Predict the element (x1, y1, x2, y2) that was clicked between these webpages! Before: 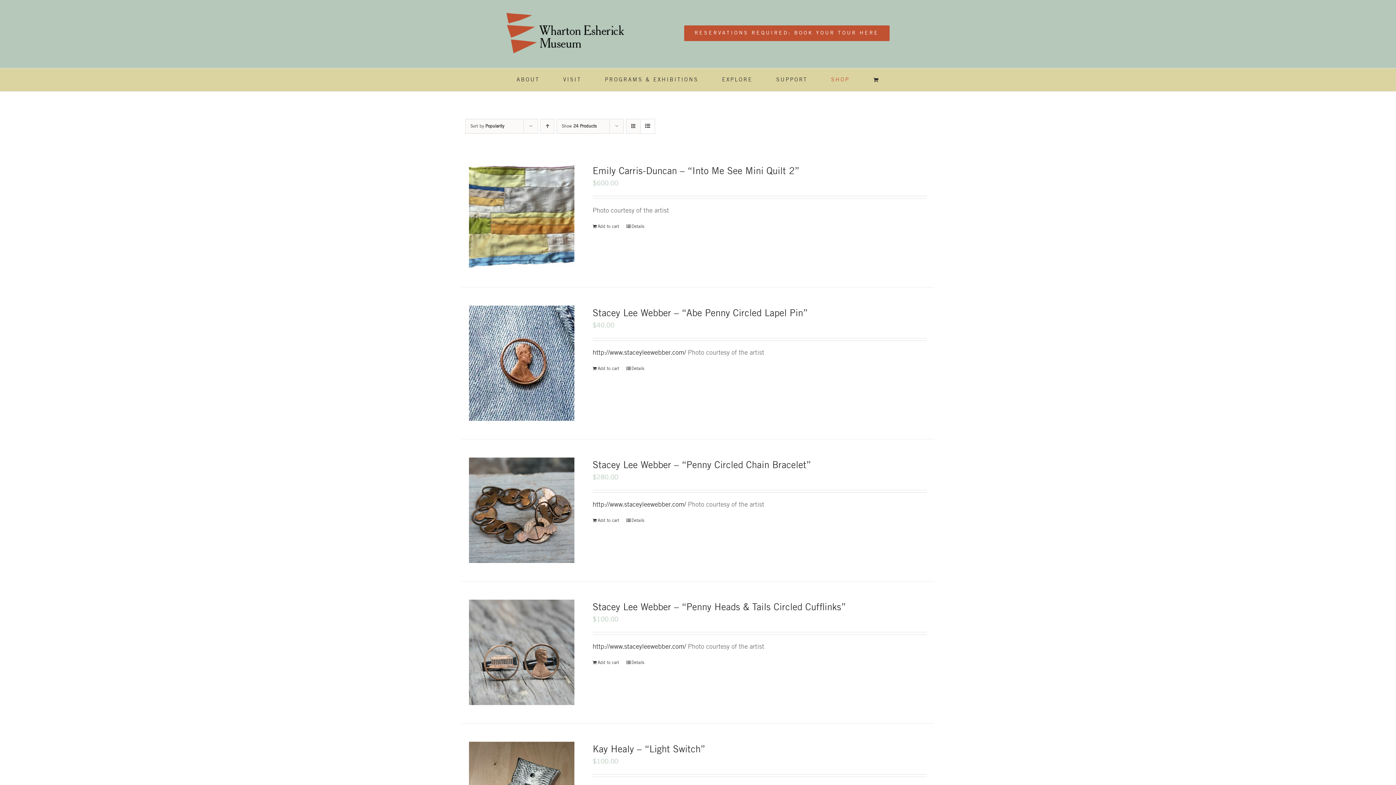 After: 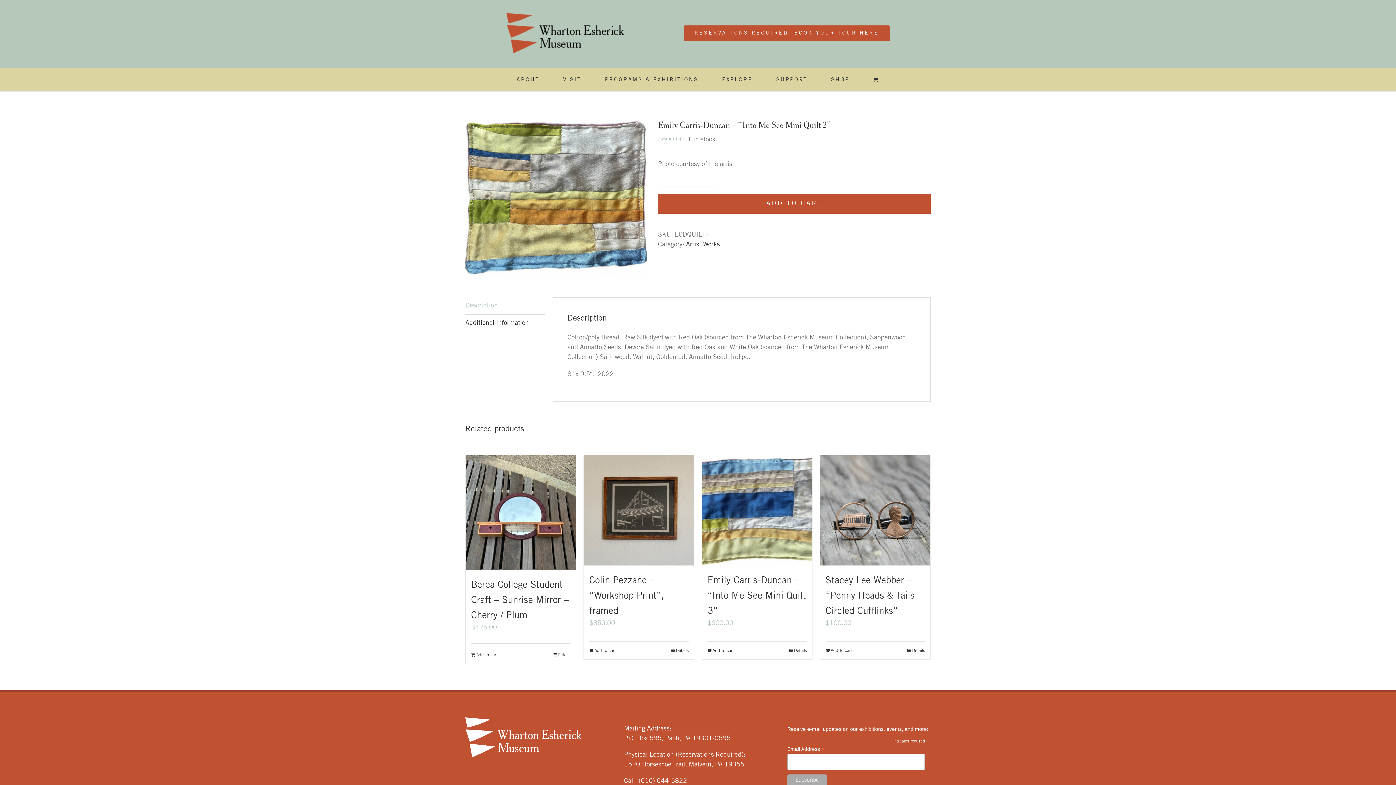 Action: label: Emily Carris-Duncan – “Into Me See Mini Quilt 2” bbox: (592, 166, 799, 176)